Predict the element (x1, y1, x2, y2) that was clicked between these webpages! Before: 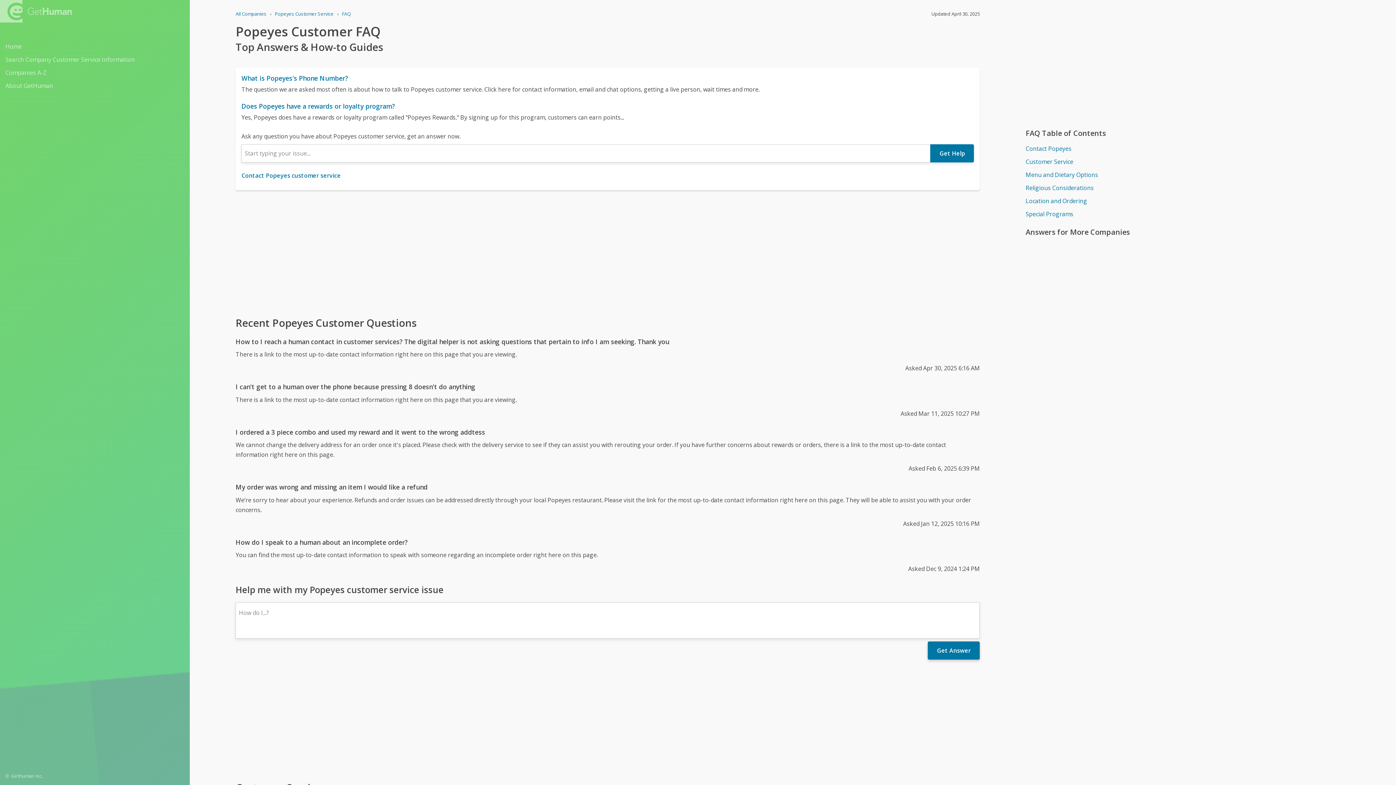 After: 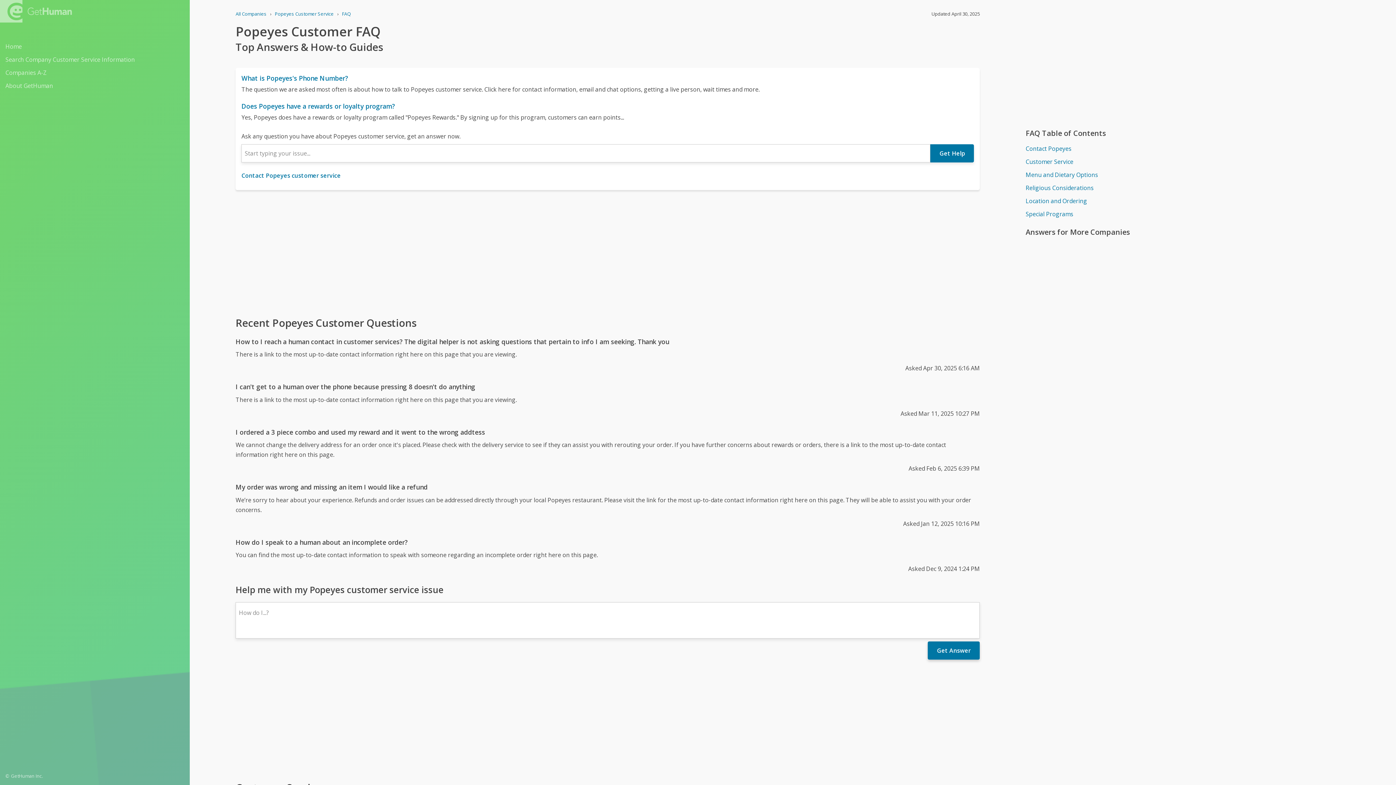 Action: label: FAQ bbox: (342, 10, 350, 17)